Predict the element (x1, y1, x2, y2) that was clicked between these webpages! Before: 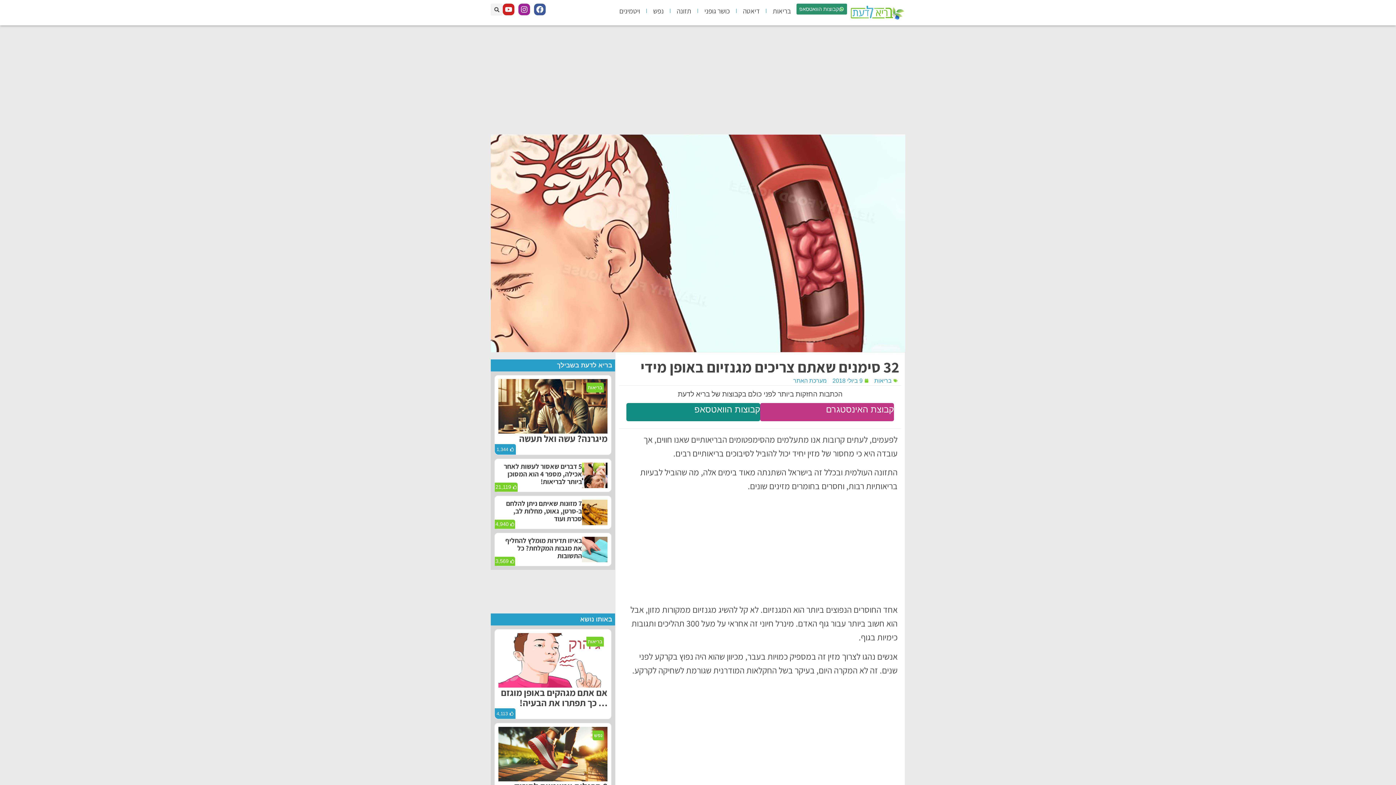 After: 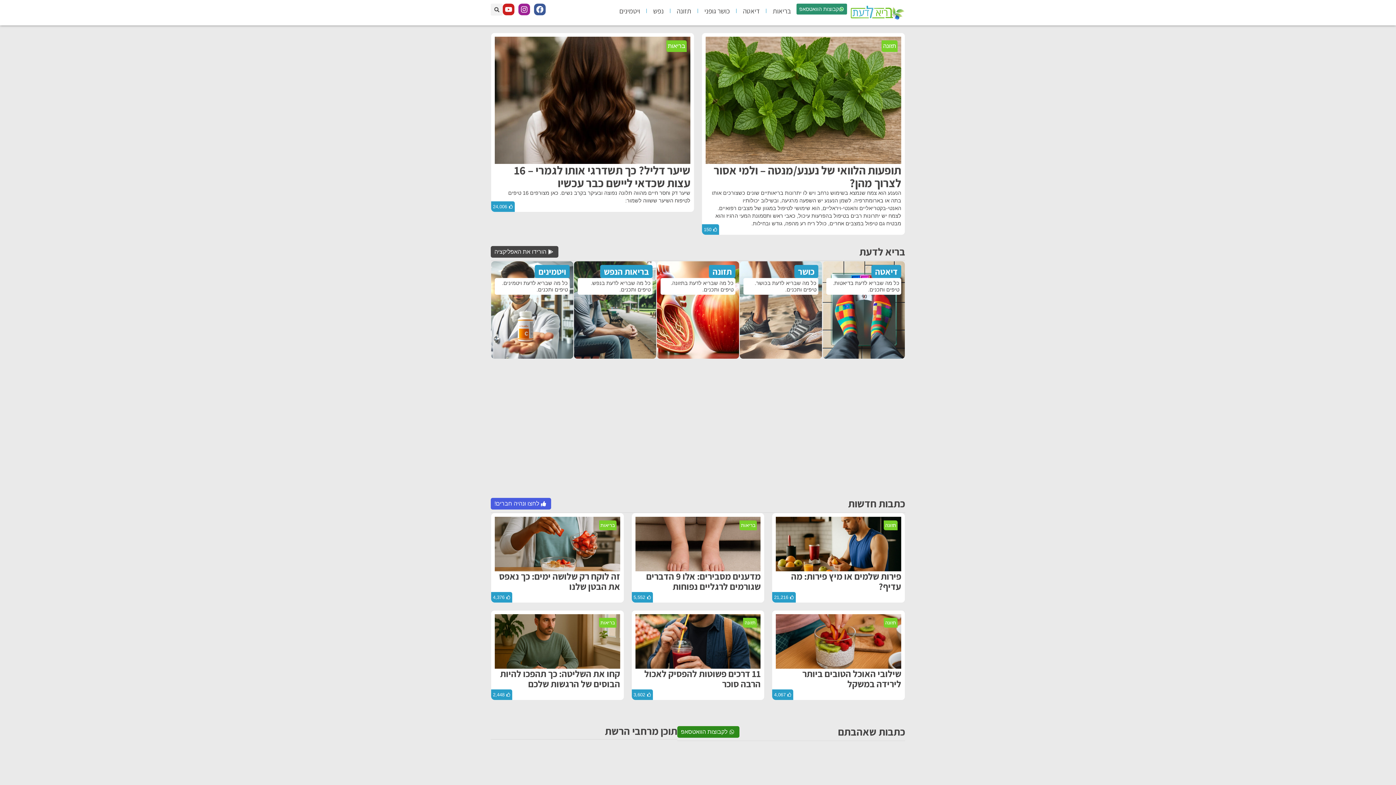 Action: bbox: (847, 3, 905, 21)